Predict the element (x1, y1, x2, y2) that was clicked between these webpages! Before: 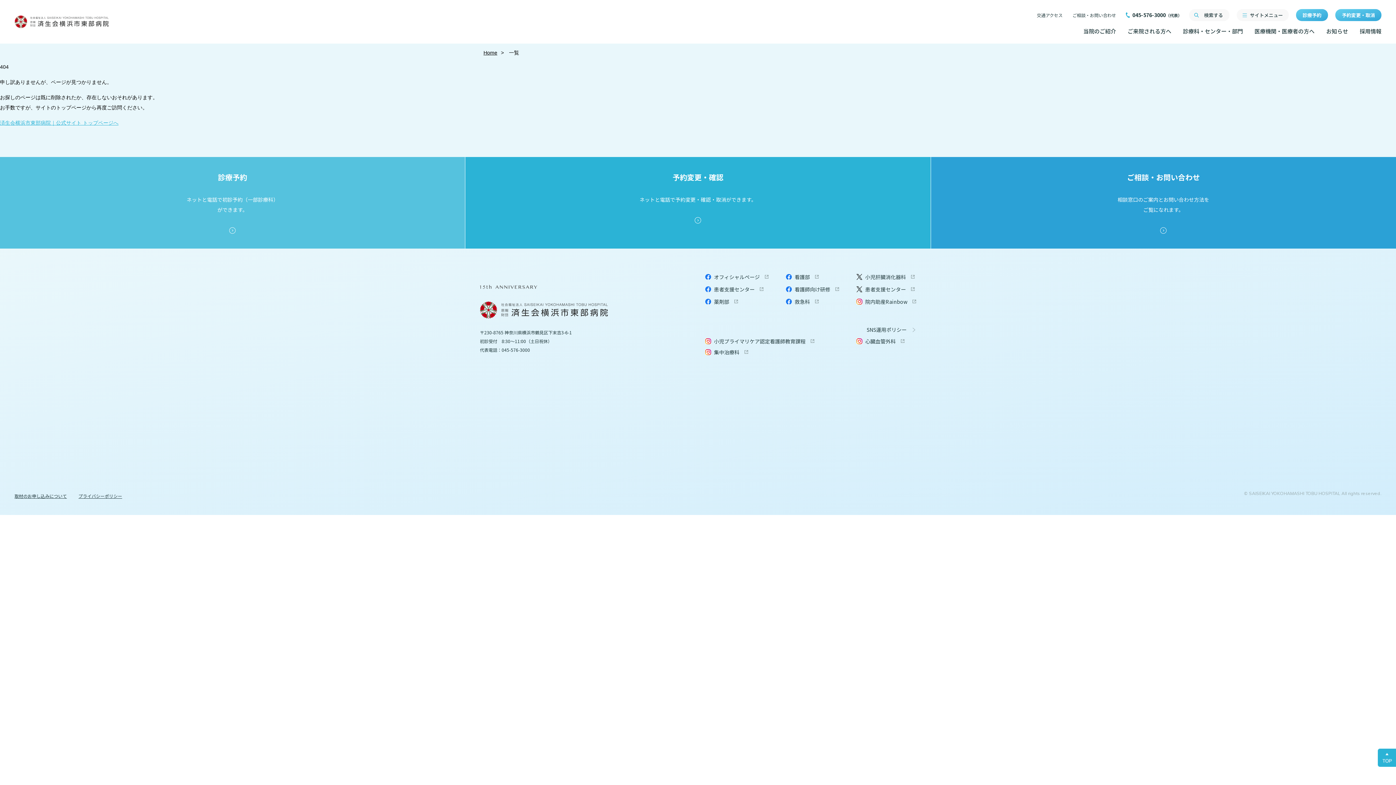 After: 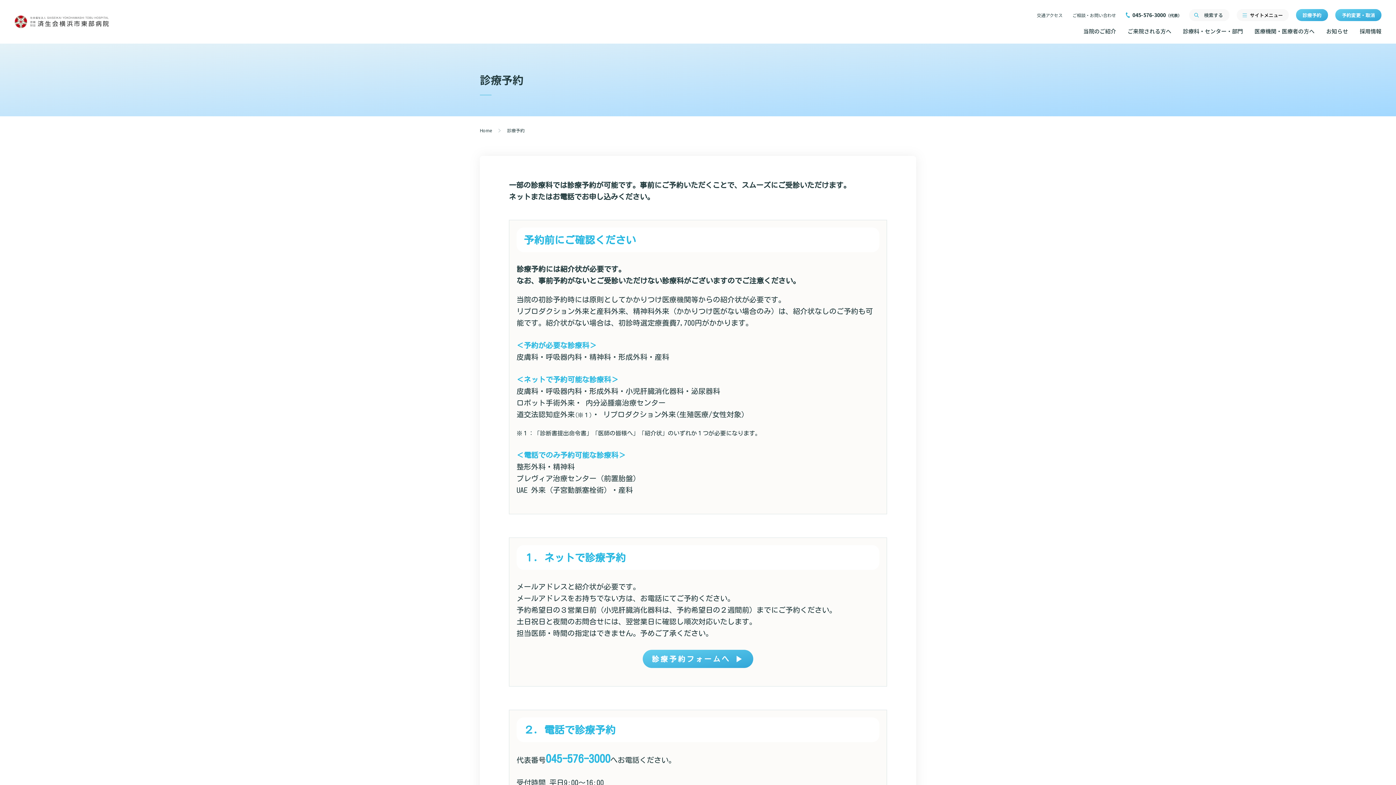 Action: bbox: (0, 157, 465, 248) label: 診療予約

ネットと電話で初診予約（一部診療科）
ができます。